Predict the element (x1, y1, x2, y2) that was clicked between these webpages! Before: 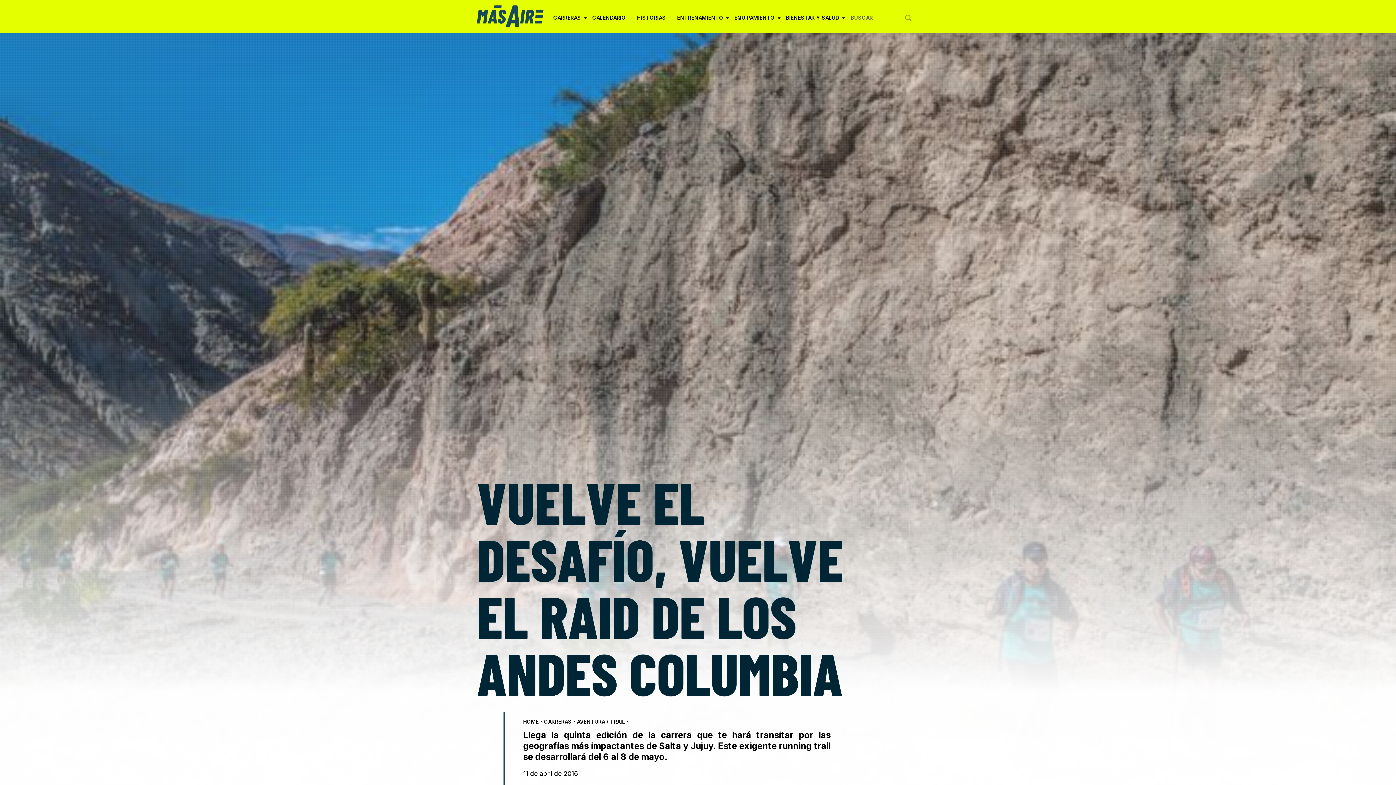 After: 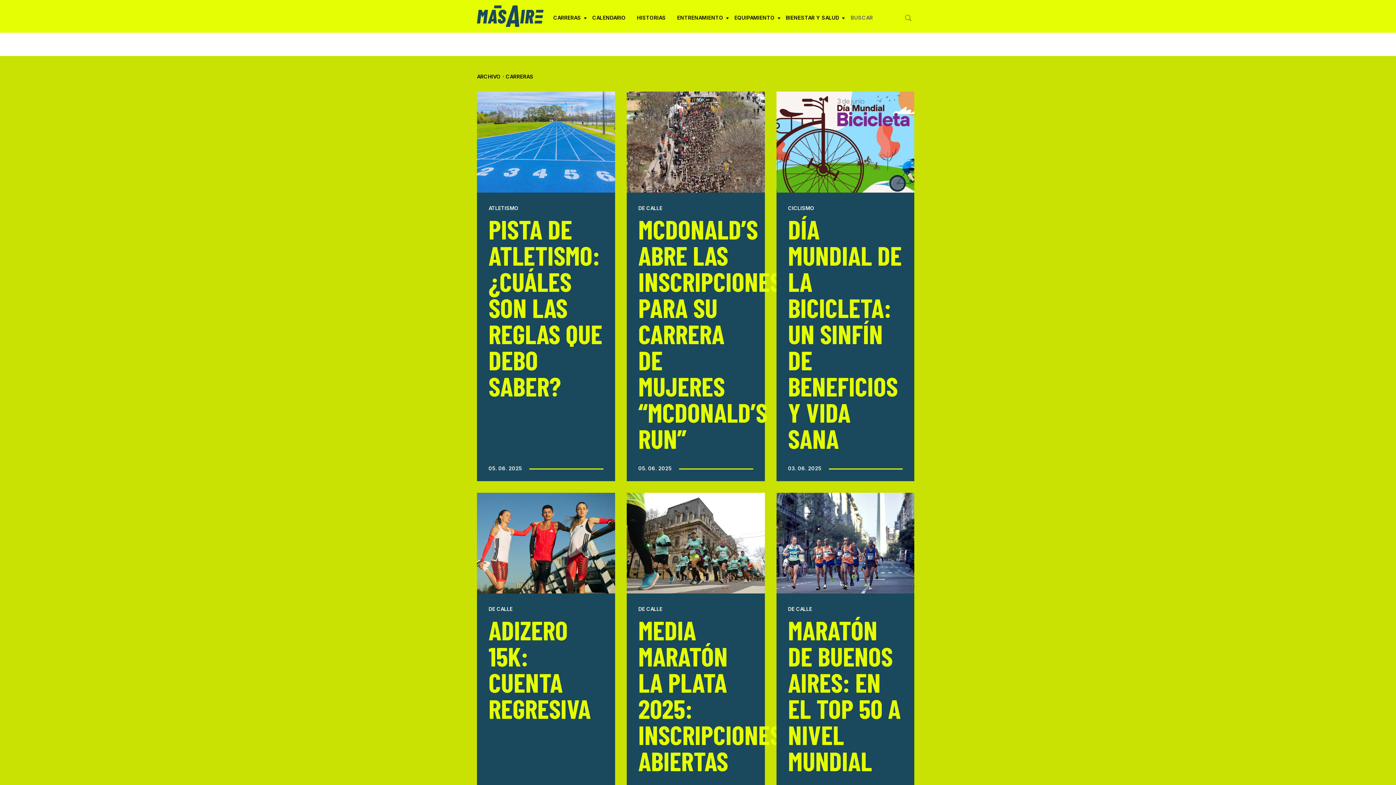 Action: bbox: (544, 718, 571, 725) label: CARRERAS